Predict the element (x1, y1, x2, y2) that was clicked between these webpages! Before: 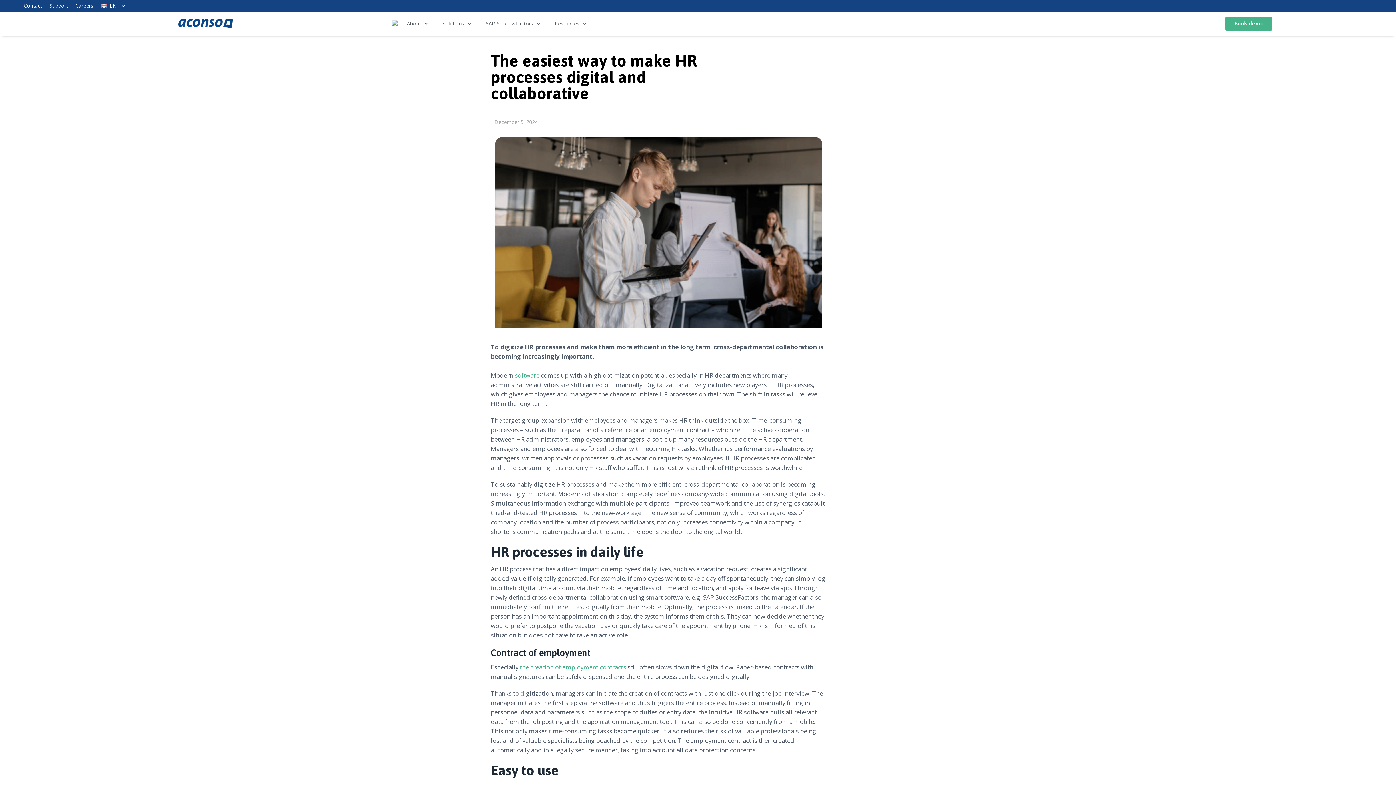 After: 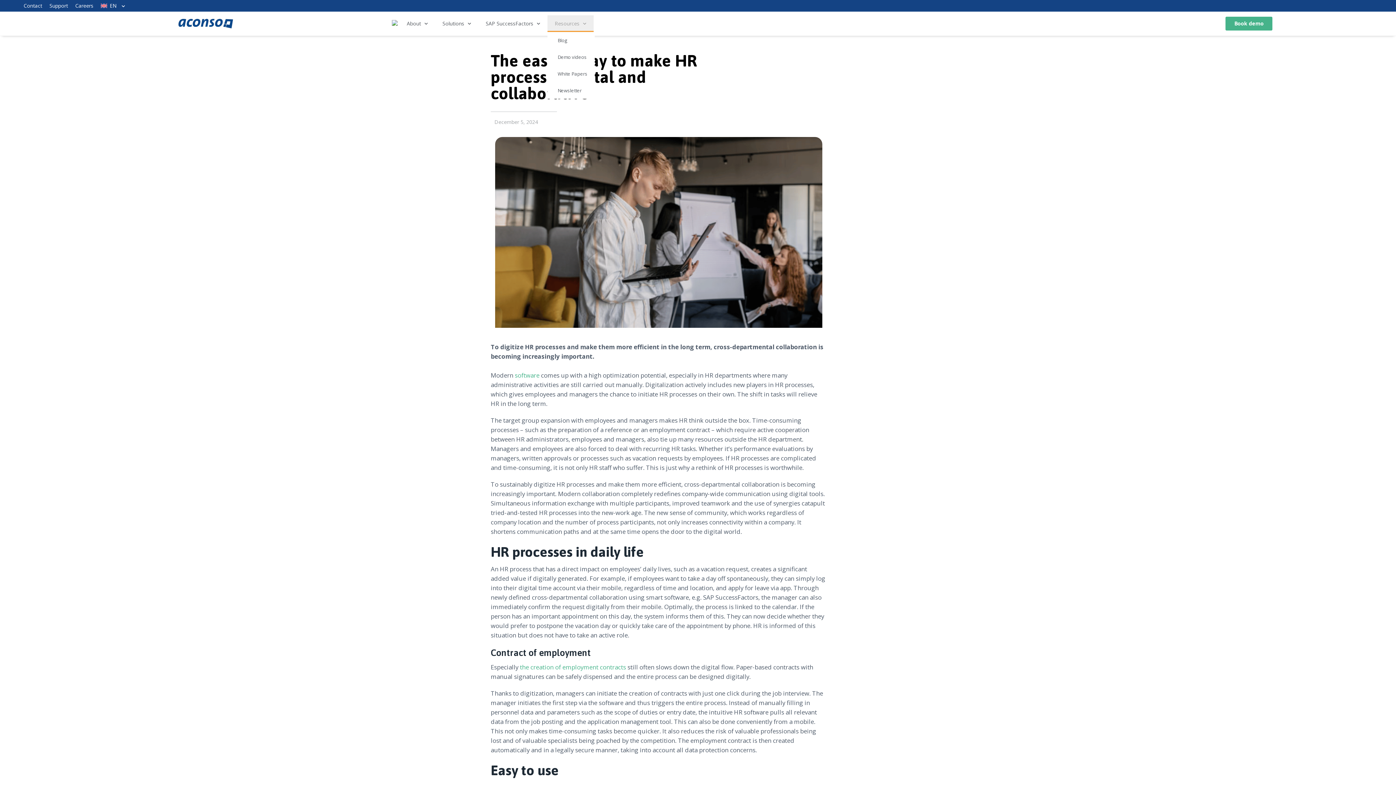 Action: label: Resources bbox: (547, 15, 593, 32)